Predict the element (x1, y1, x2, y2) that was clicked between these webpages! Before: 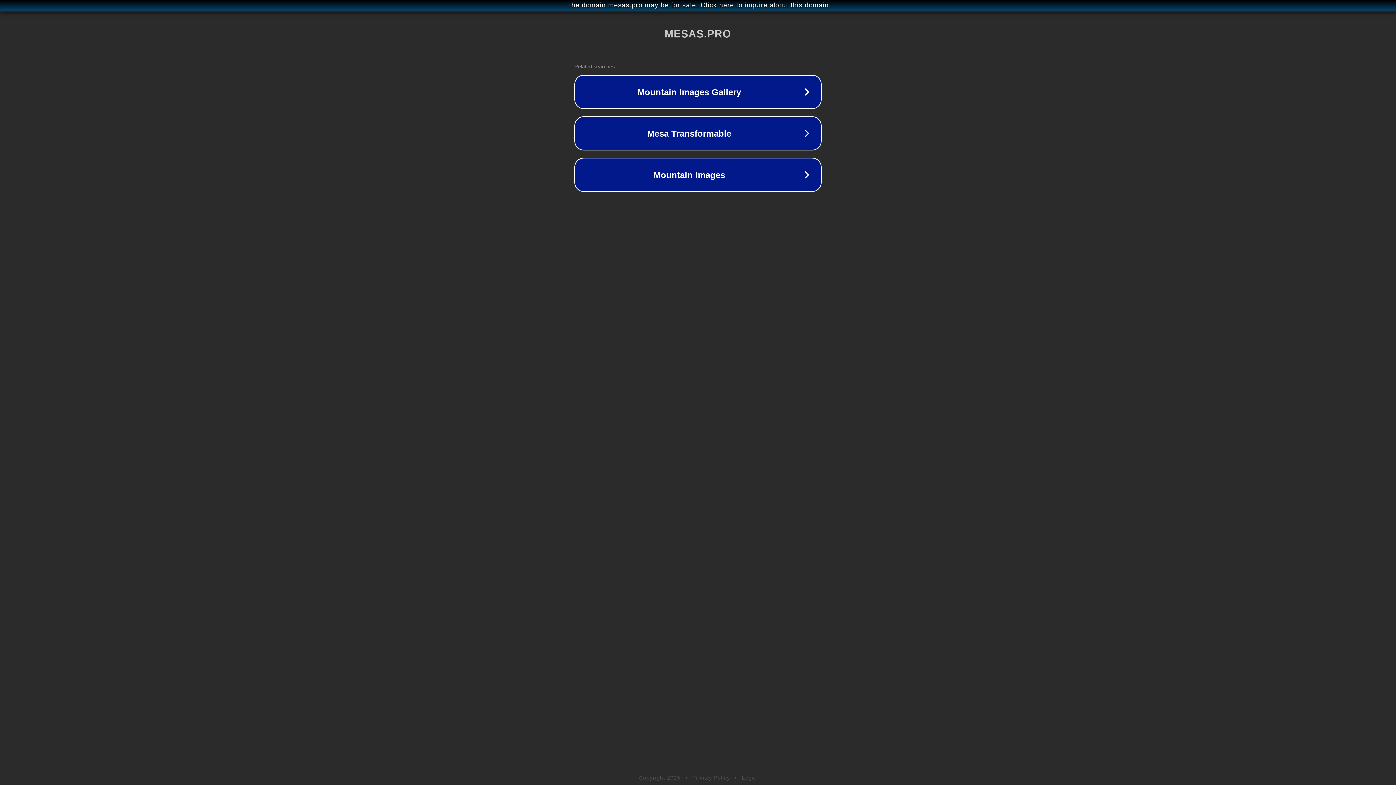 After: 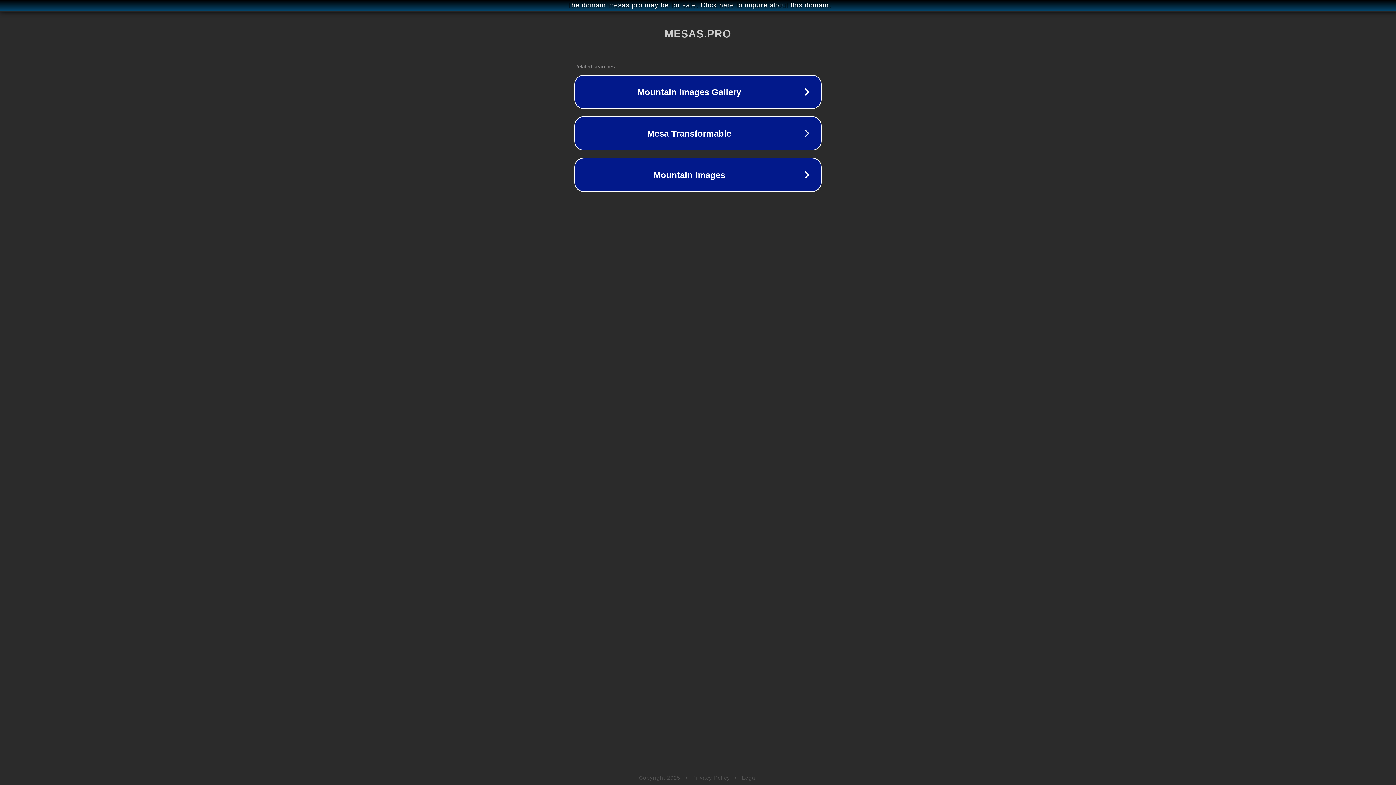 Action: label: Legal bbox: (742, 775, 757, 781)